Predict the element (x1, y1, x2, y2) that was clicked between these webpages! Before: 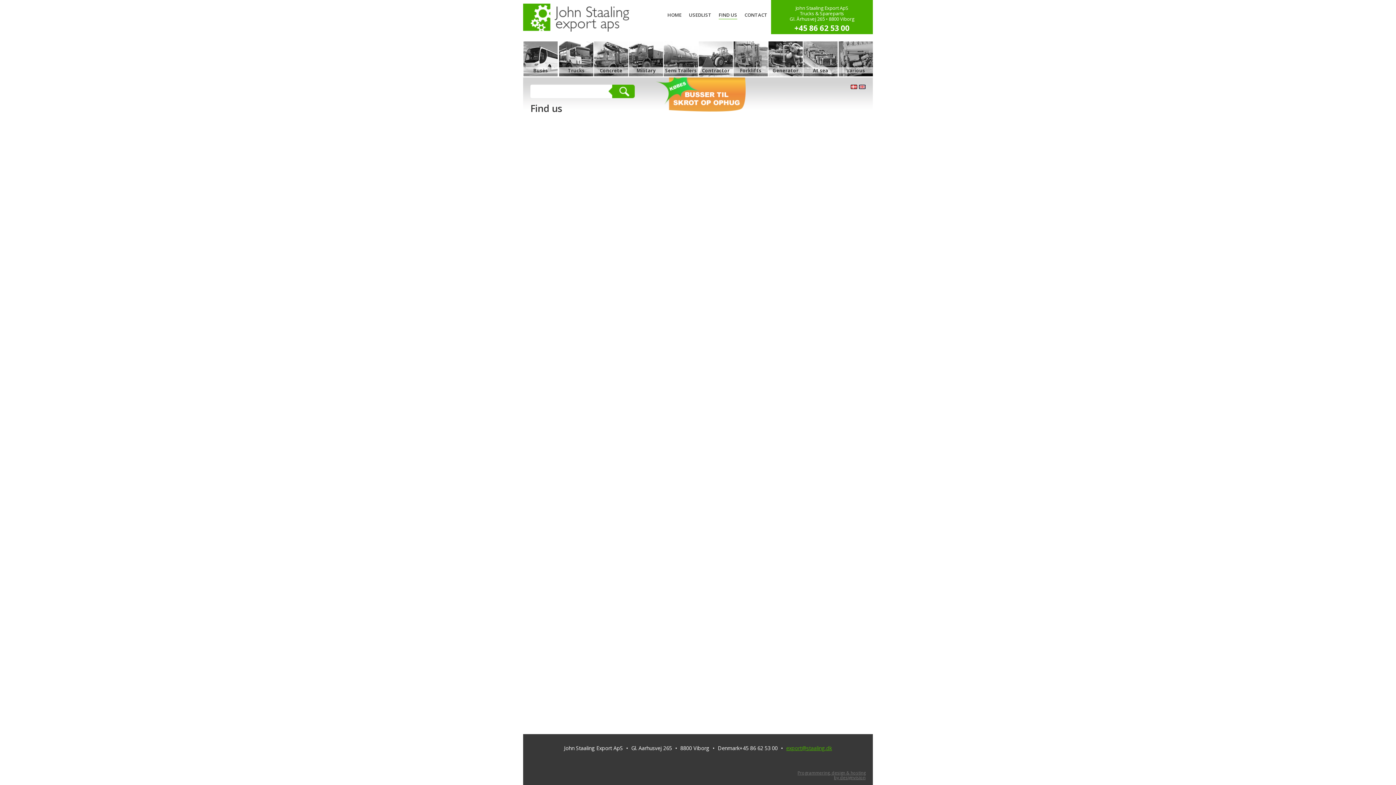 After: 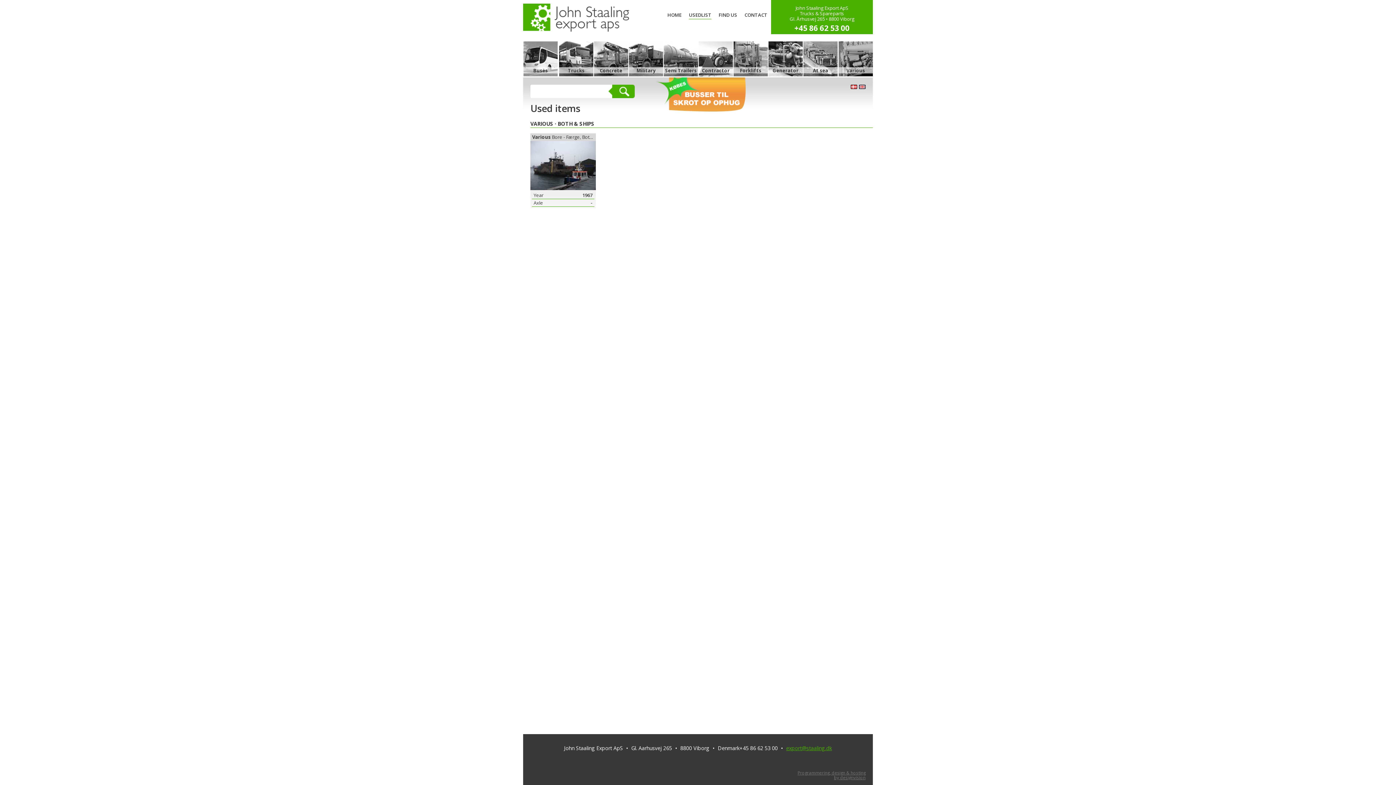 Action: bbox: (803, 41, 837, 76)